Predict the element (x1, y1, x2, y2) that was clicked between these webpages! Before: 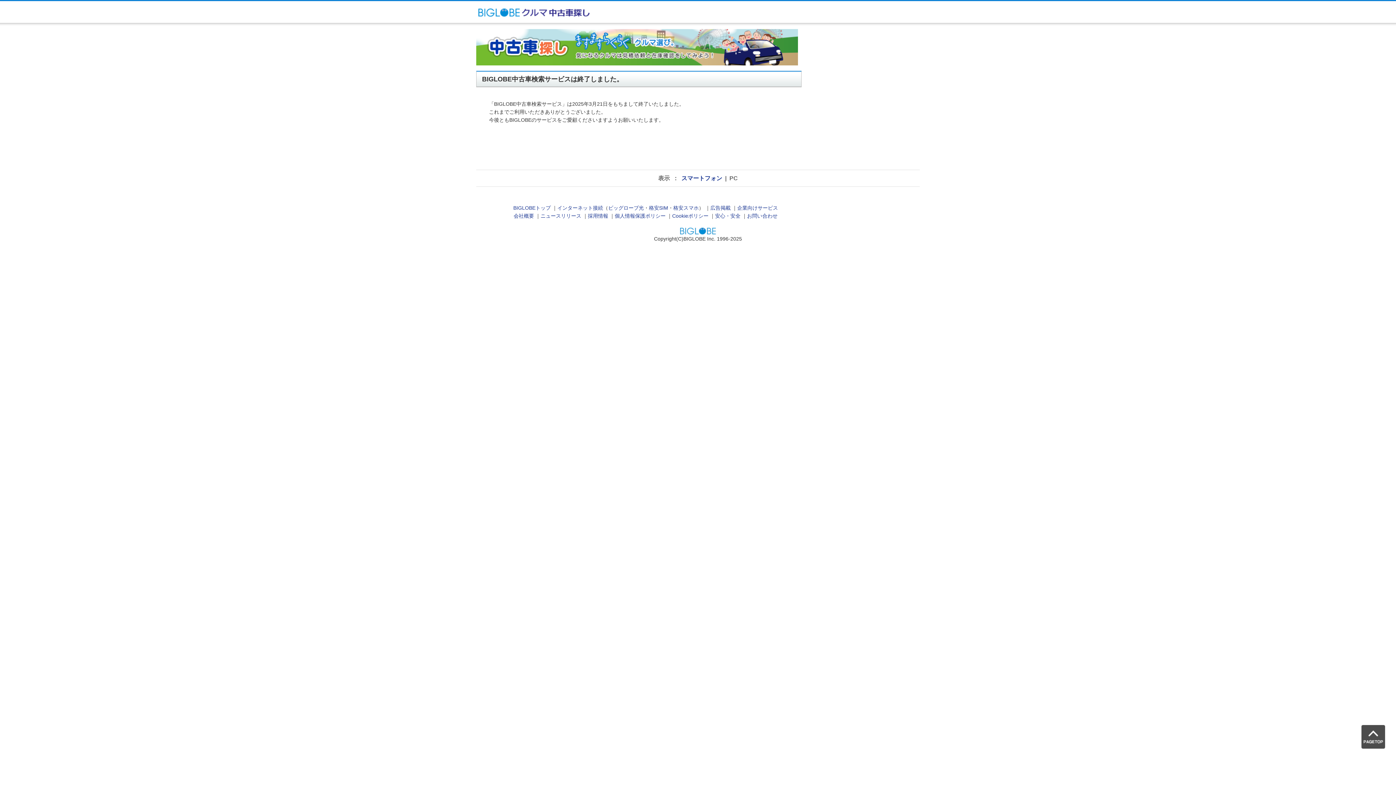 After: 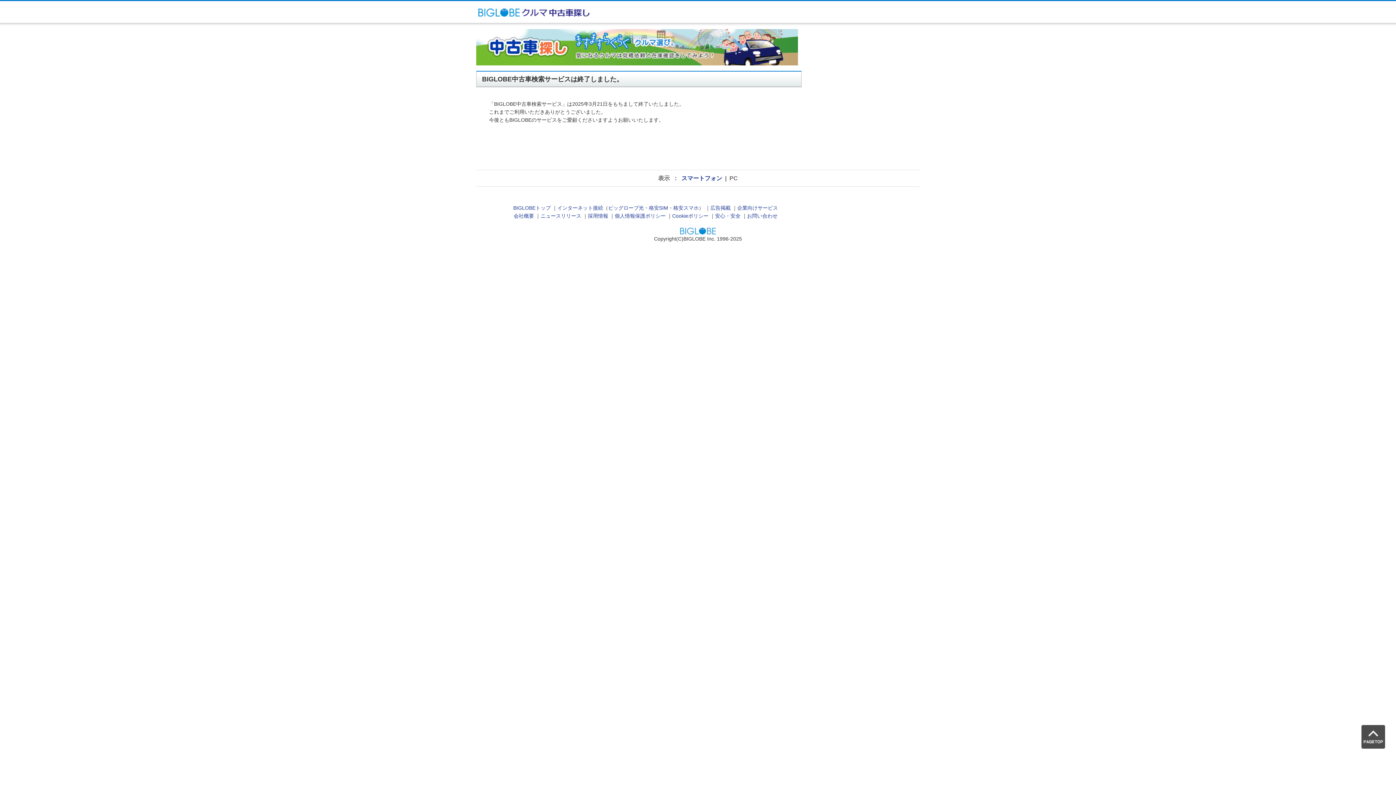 Action: bbox: (1361, 725, 1385, 749) label: PAGE TOP